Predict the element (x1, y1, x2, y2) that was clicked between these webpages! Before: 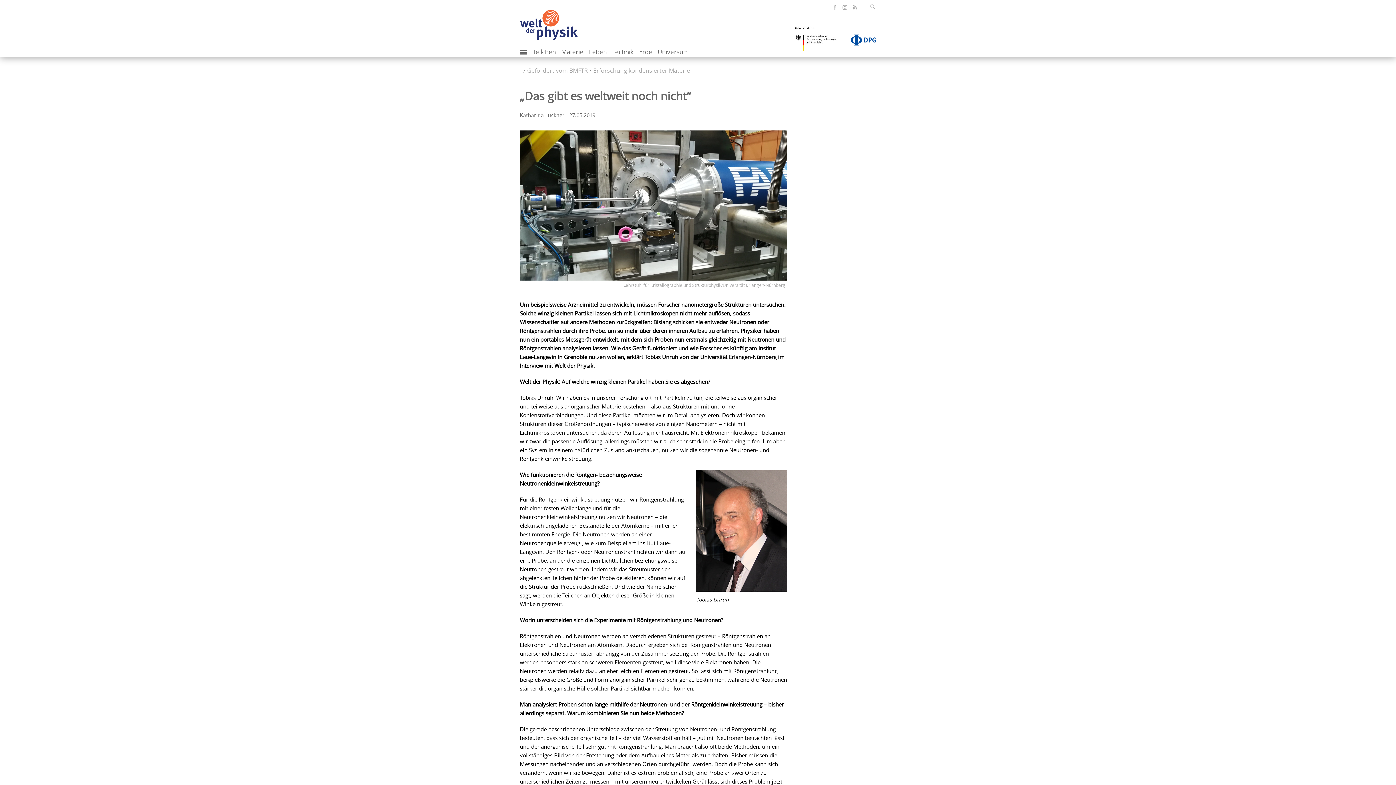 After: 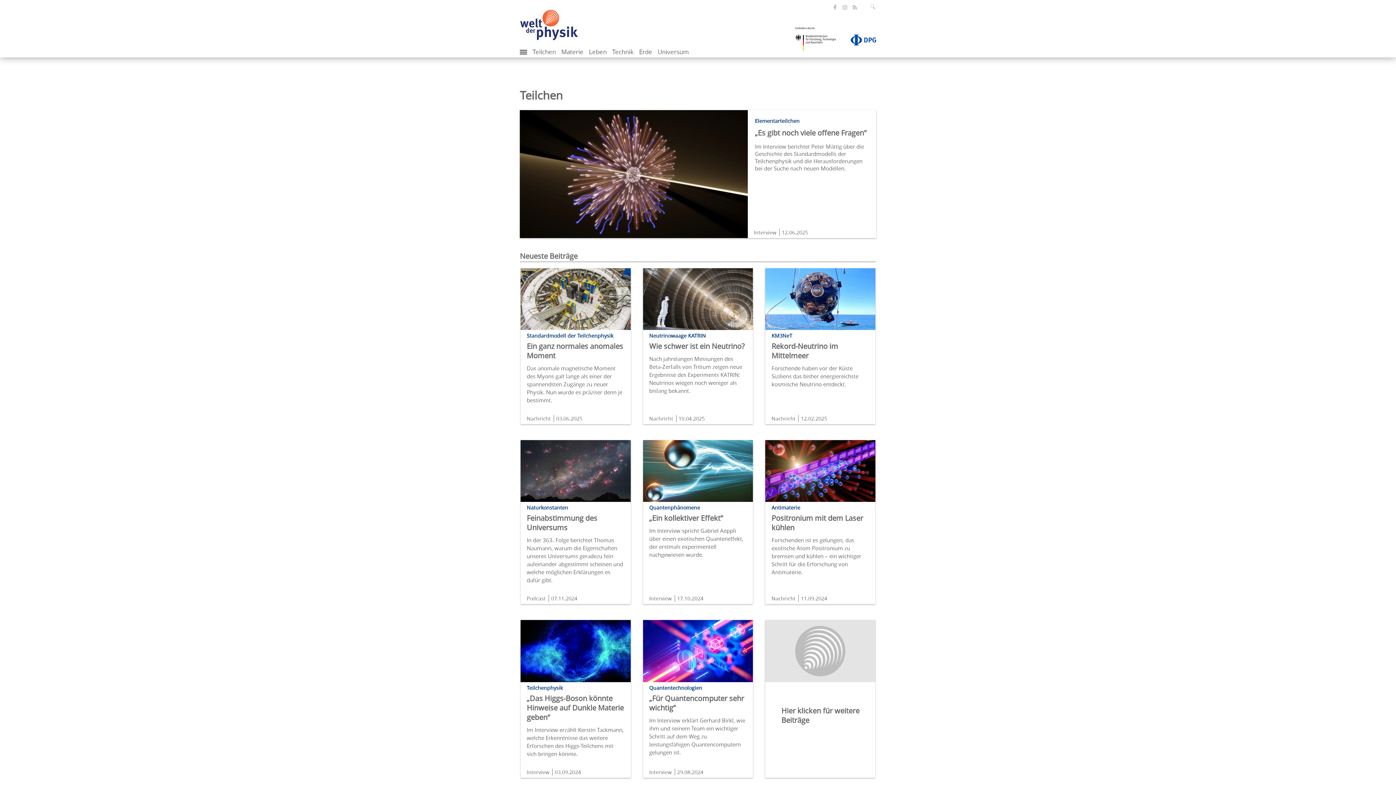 Action: bbox: (532, 47, 556, 56) label: Teilchen